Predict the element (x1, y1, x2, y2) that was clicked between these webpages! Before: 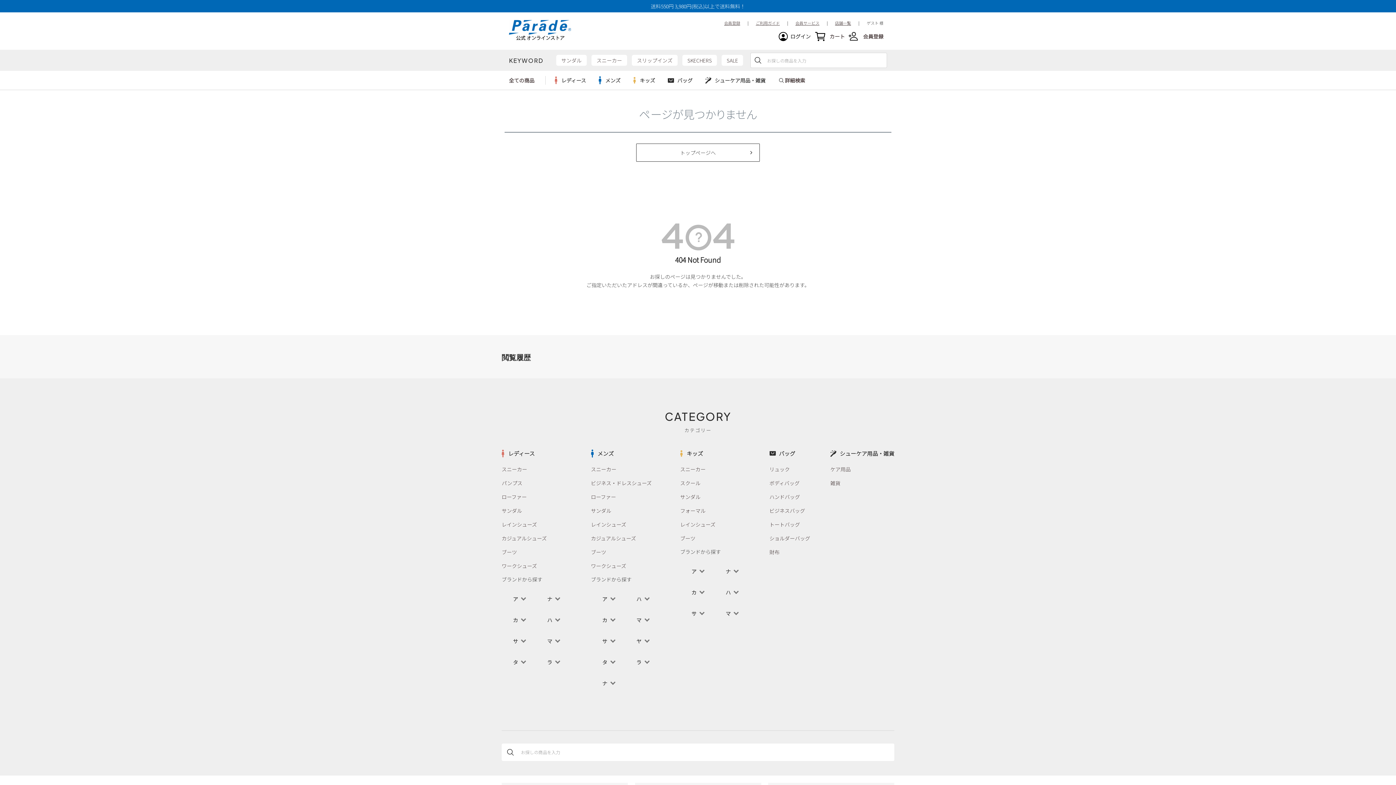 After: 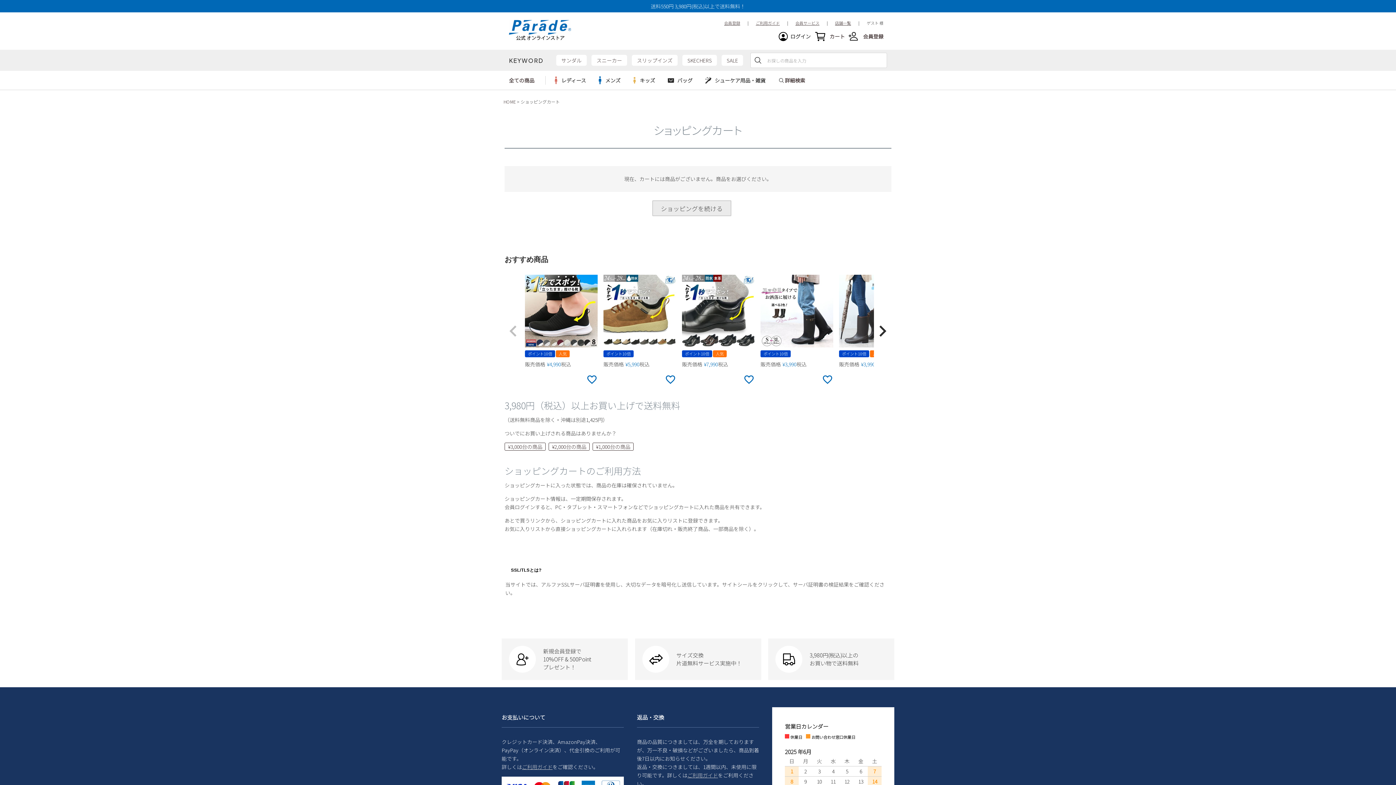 Action: label: カート bbox: (815, 30, 845, 42)